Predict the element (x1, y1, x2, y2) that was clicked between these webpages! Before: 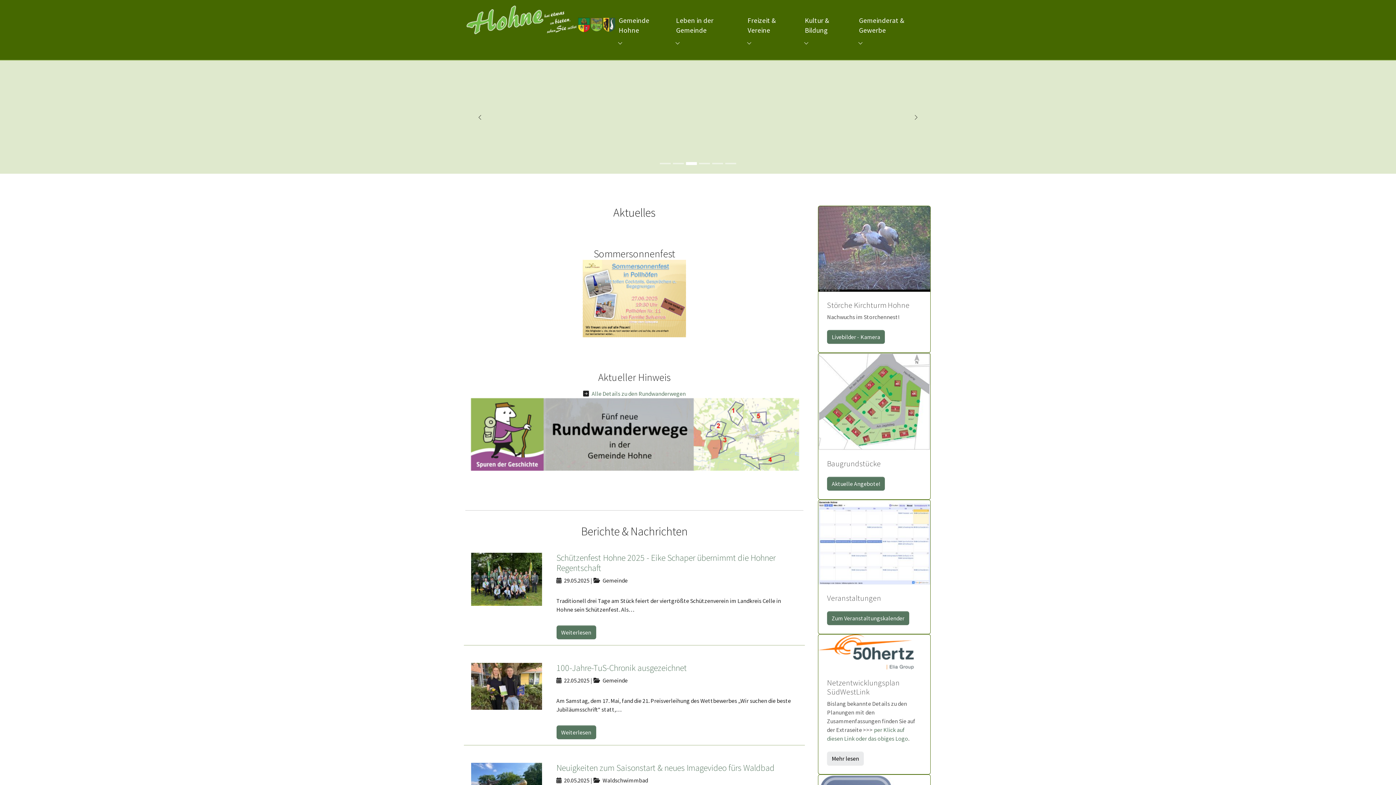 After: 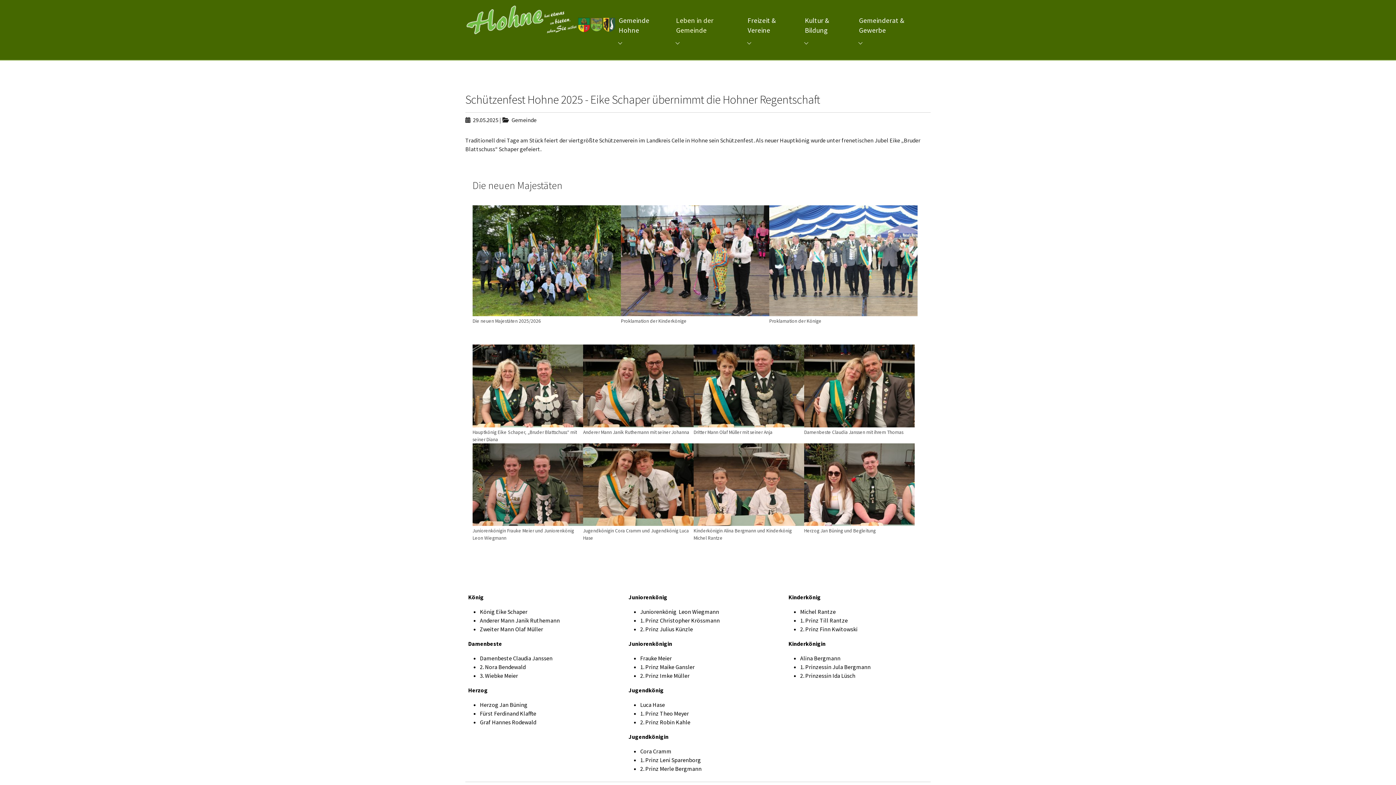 Action: bbox: (556, 552, 775, 573) label: Schützenfest Hohne 2025 - Eike Schaper übernimmt die Hohner Regentschaft